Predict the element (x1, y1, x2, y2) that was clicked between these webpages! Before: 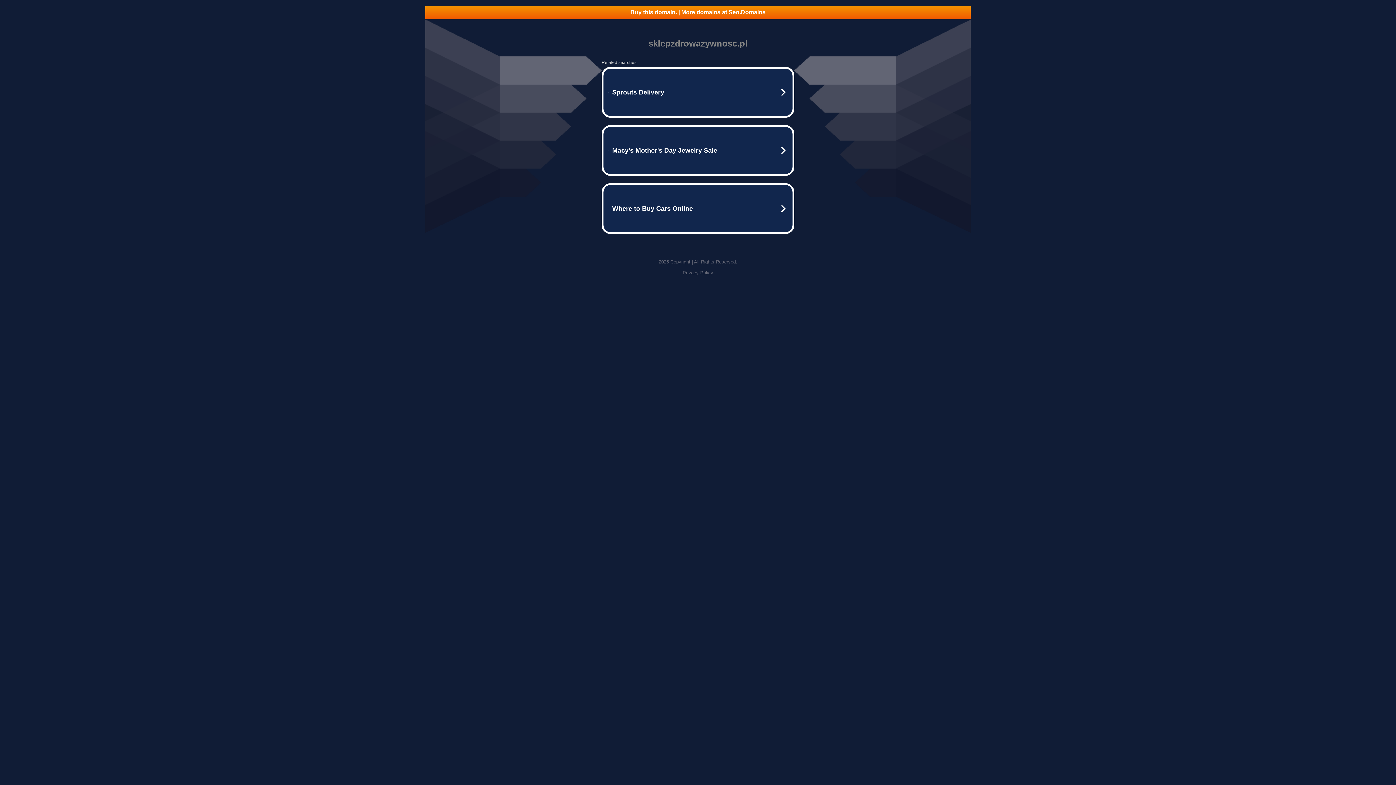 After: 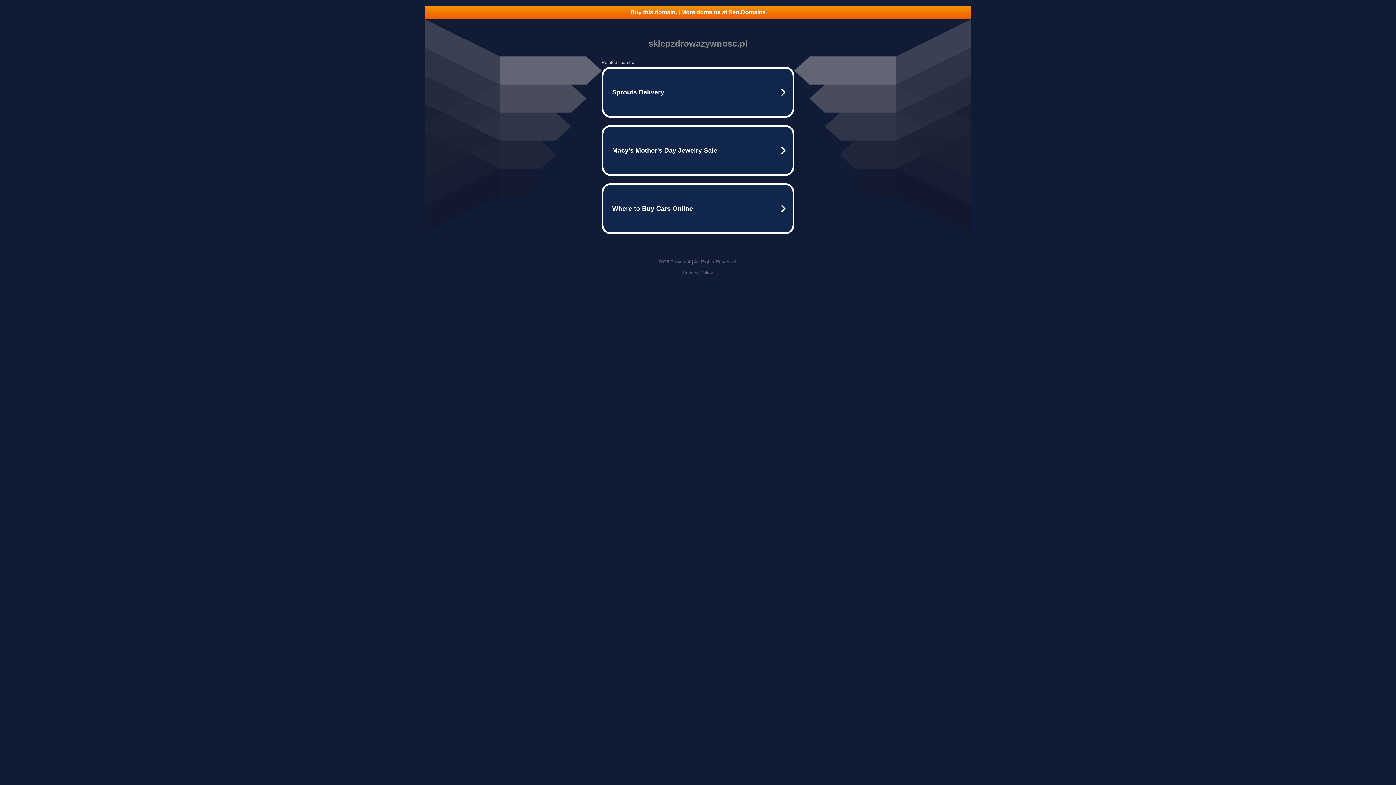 Action: bbox: (682, 270, 713, 275) label: Privacy Policy